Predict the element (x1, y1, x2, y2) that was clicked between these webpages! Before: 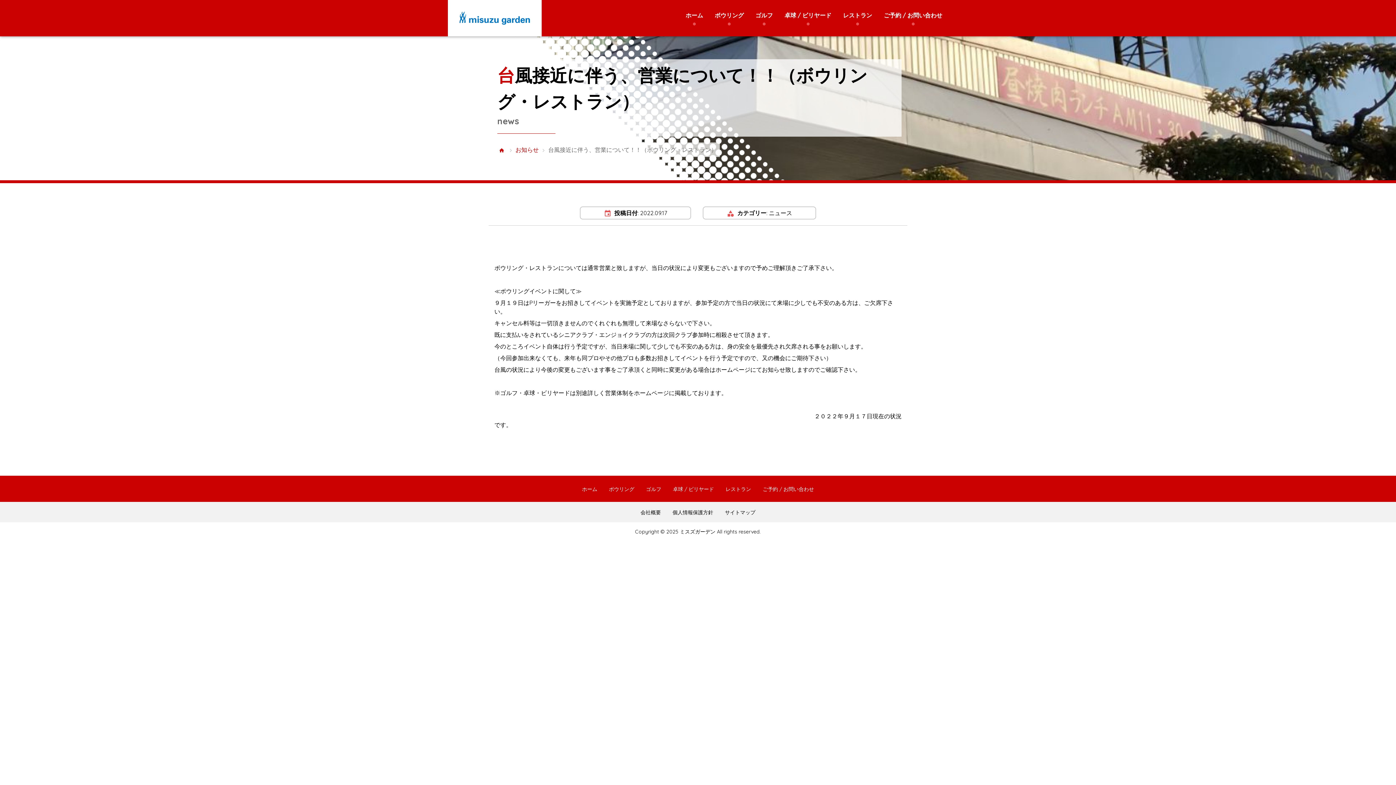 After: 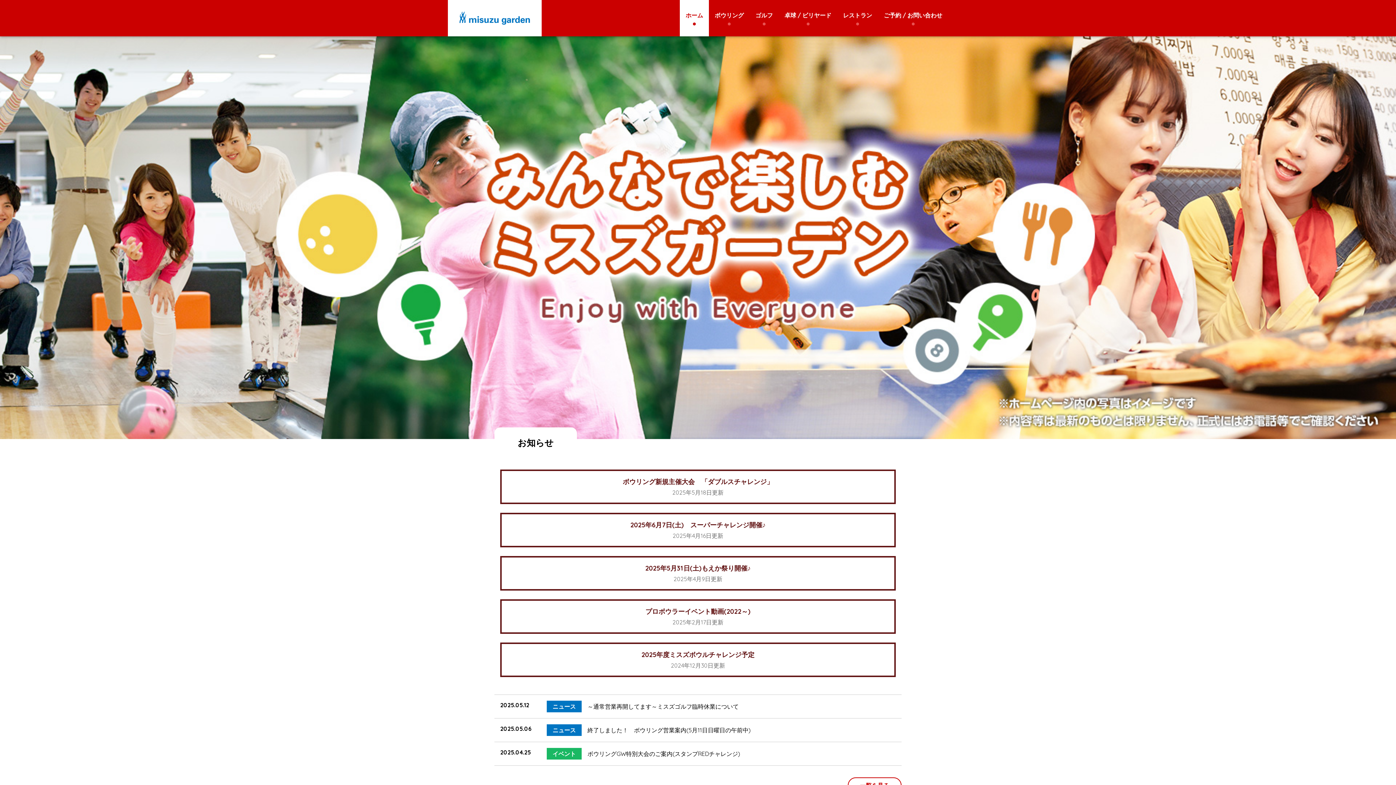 Action: bbox: (448, 0, 541, 36)